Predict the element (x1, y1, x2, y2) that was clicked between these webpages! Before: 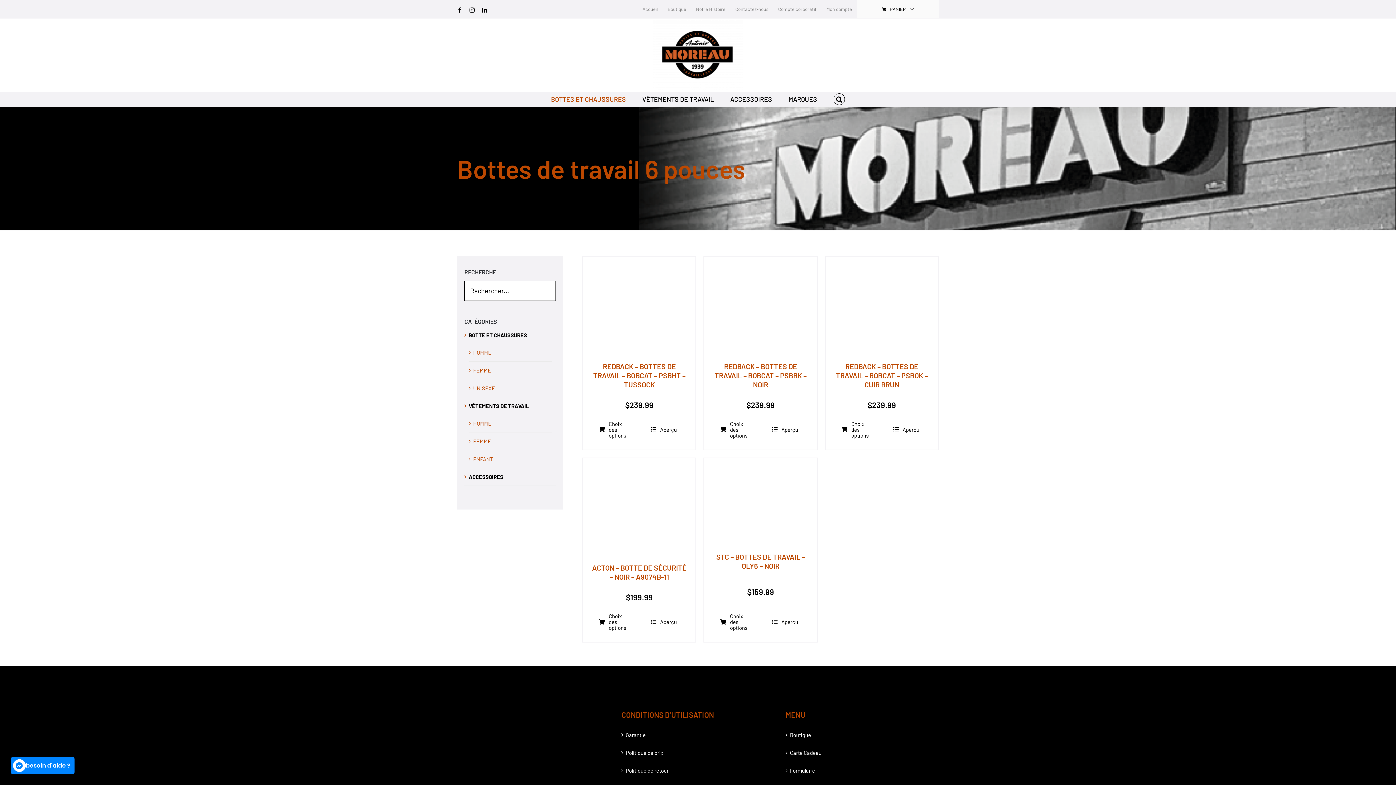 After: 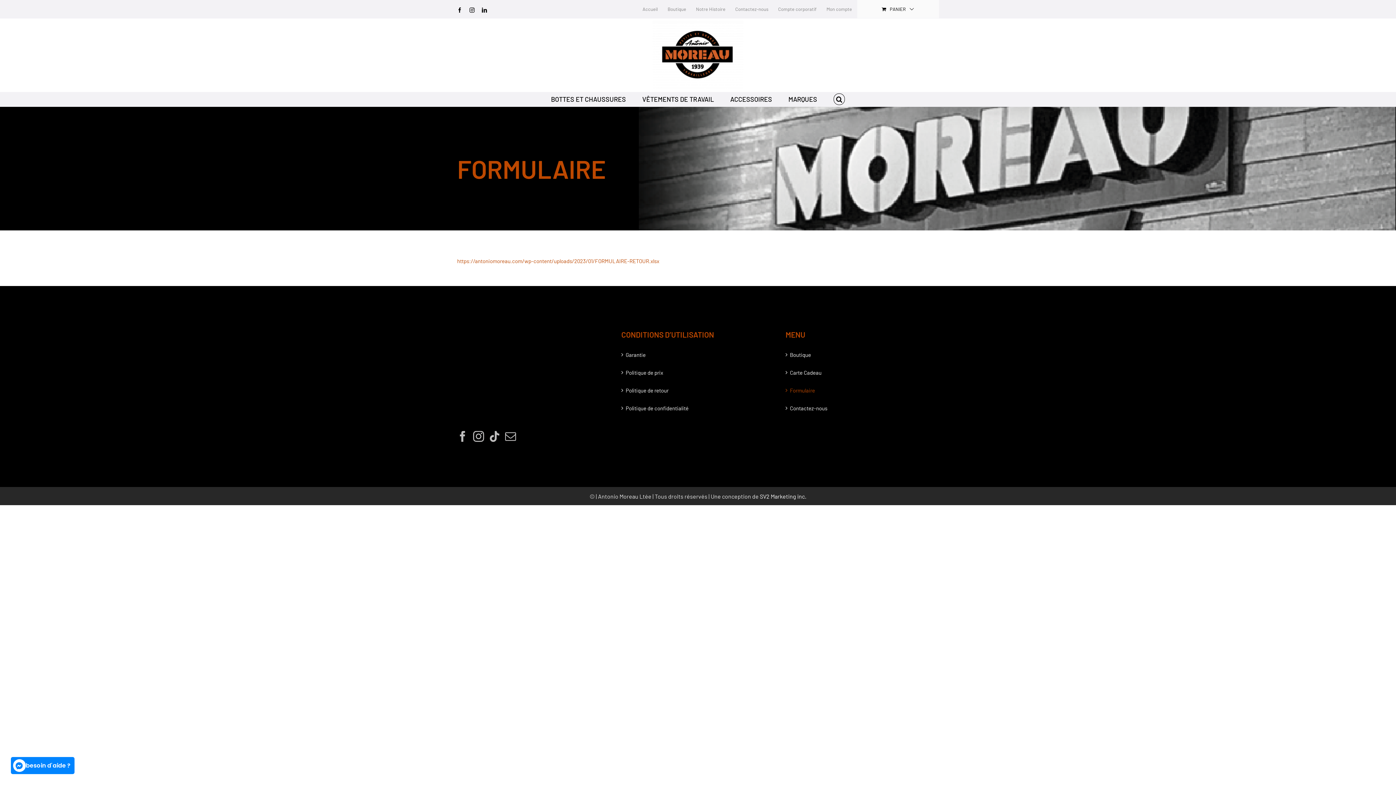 Action: bbox: (790, 765, 935, 776) label: Formulaire